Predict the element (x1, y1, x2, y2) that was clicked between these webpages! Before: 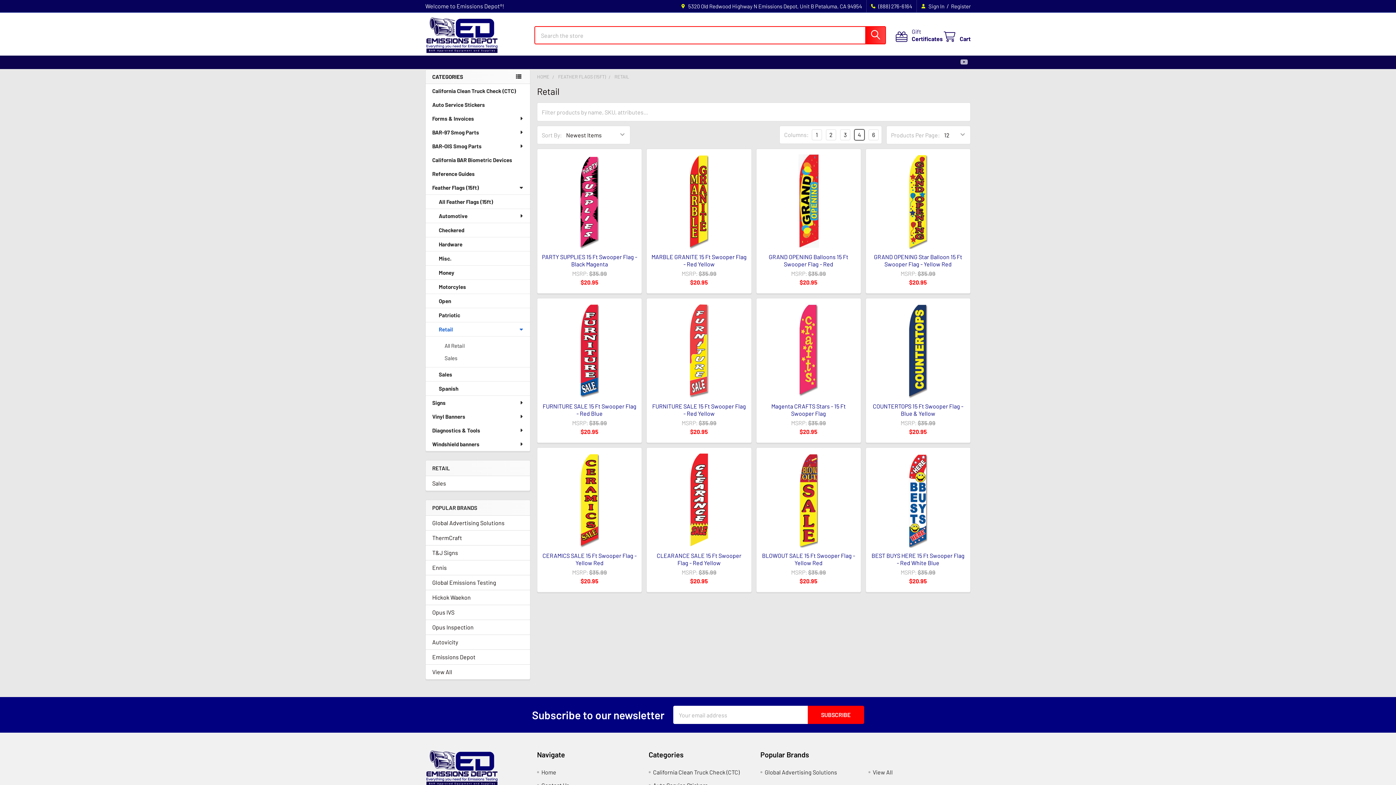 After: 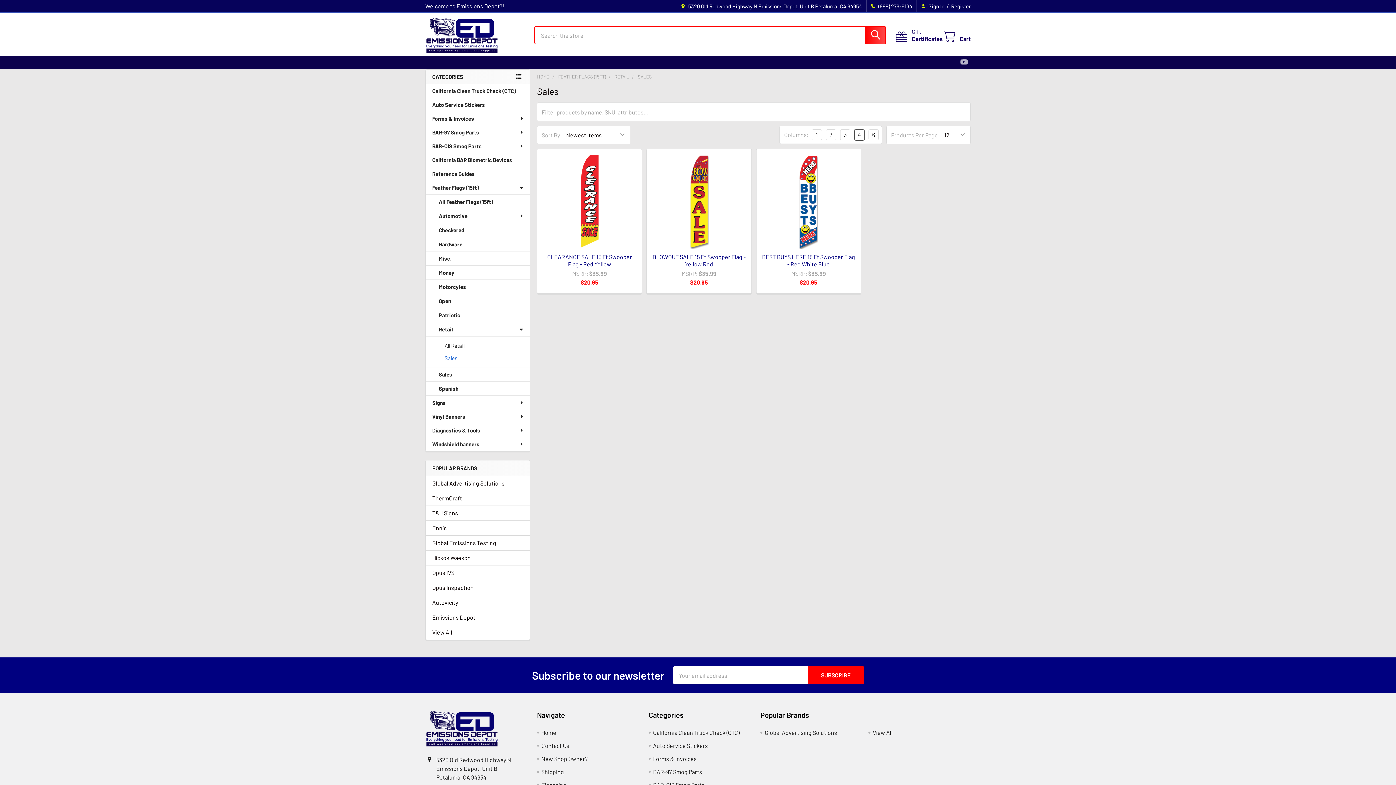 Action: label: Sales bbox: (432, 479, 523, 488)